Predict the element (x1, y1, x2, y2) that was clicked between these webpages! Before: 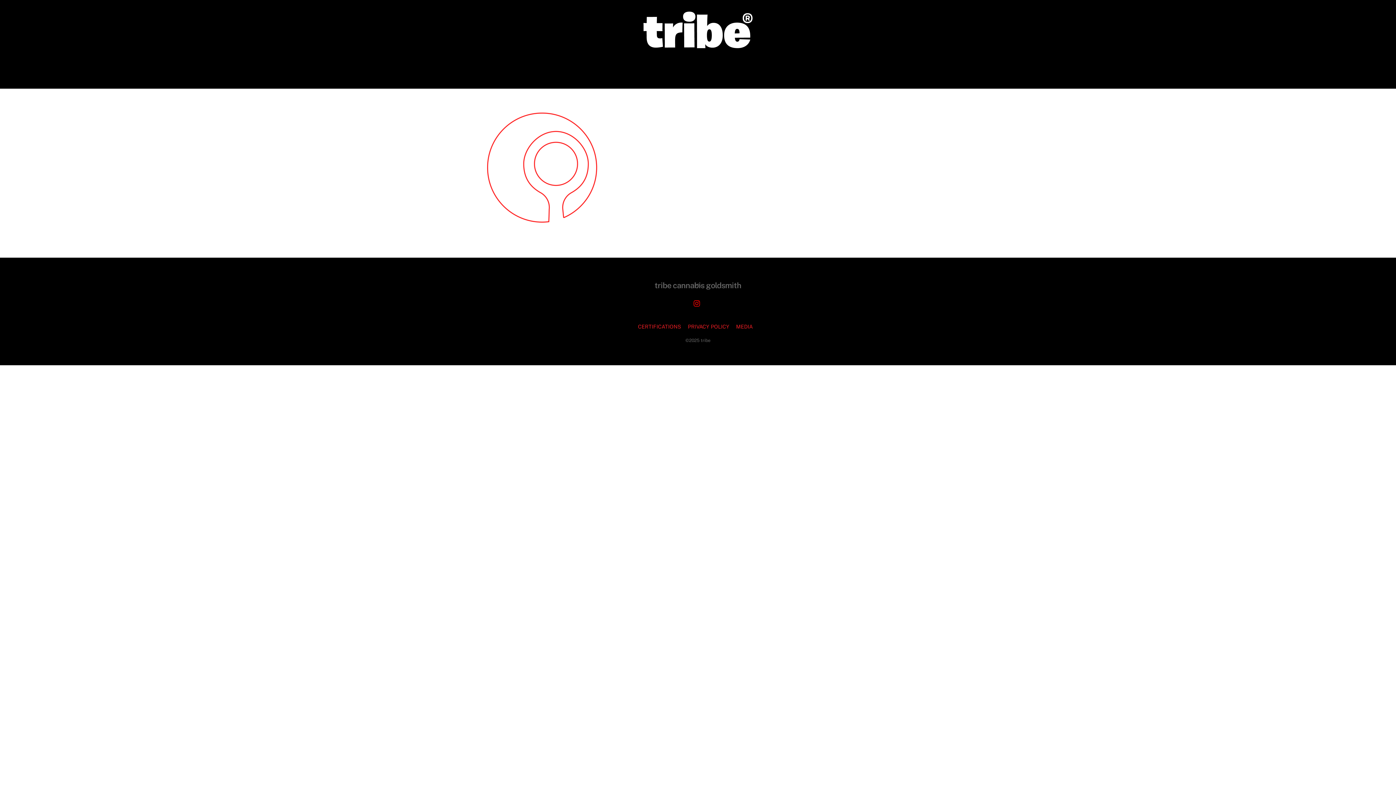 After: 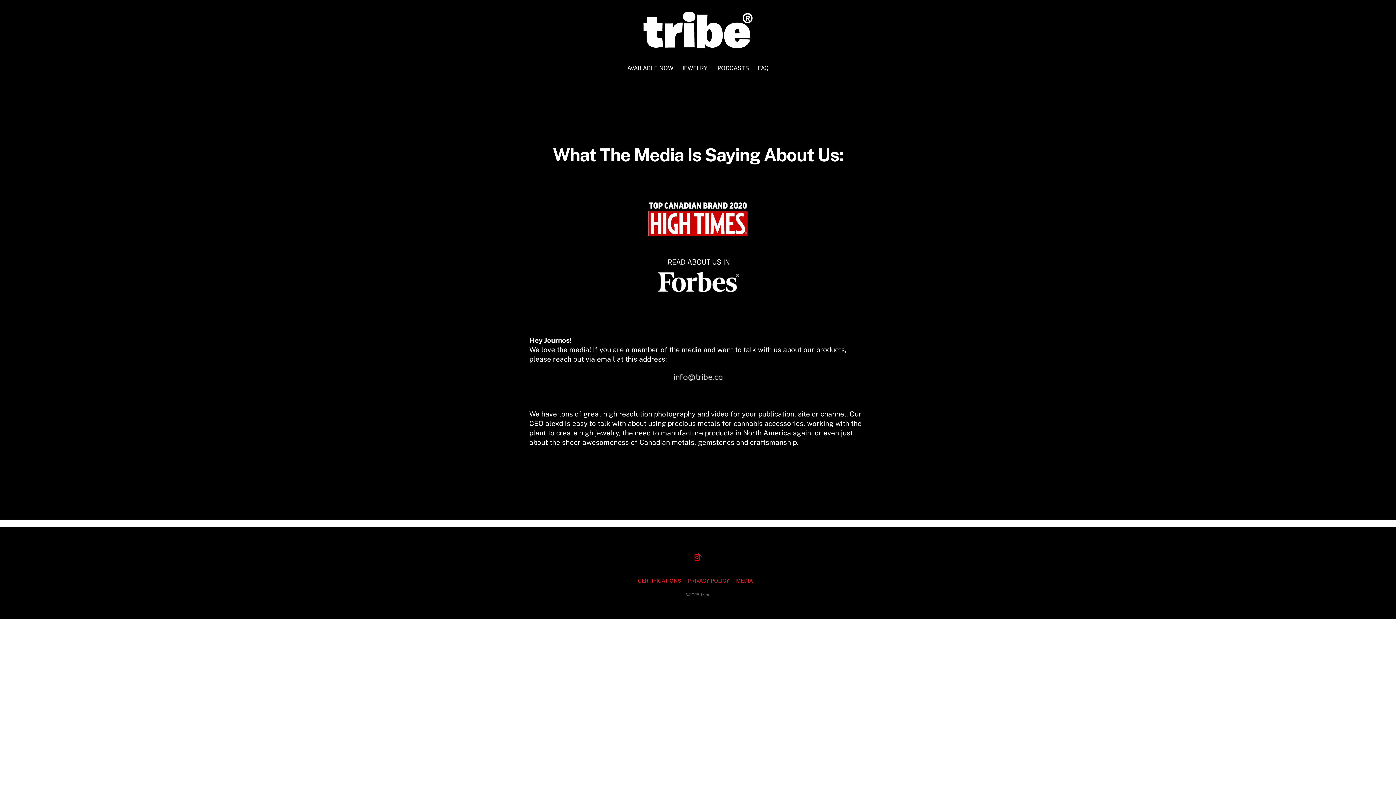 Action: label: MEDIA bbox: (736, 323, 752, 329)